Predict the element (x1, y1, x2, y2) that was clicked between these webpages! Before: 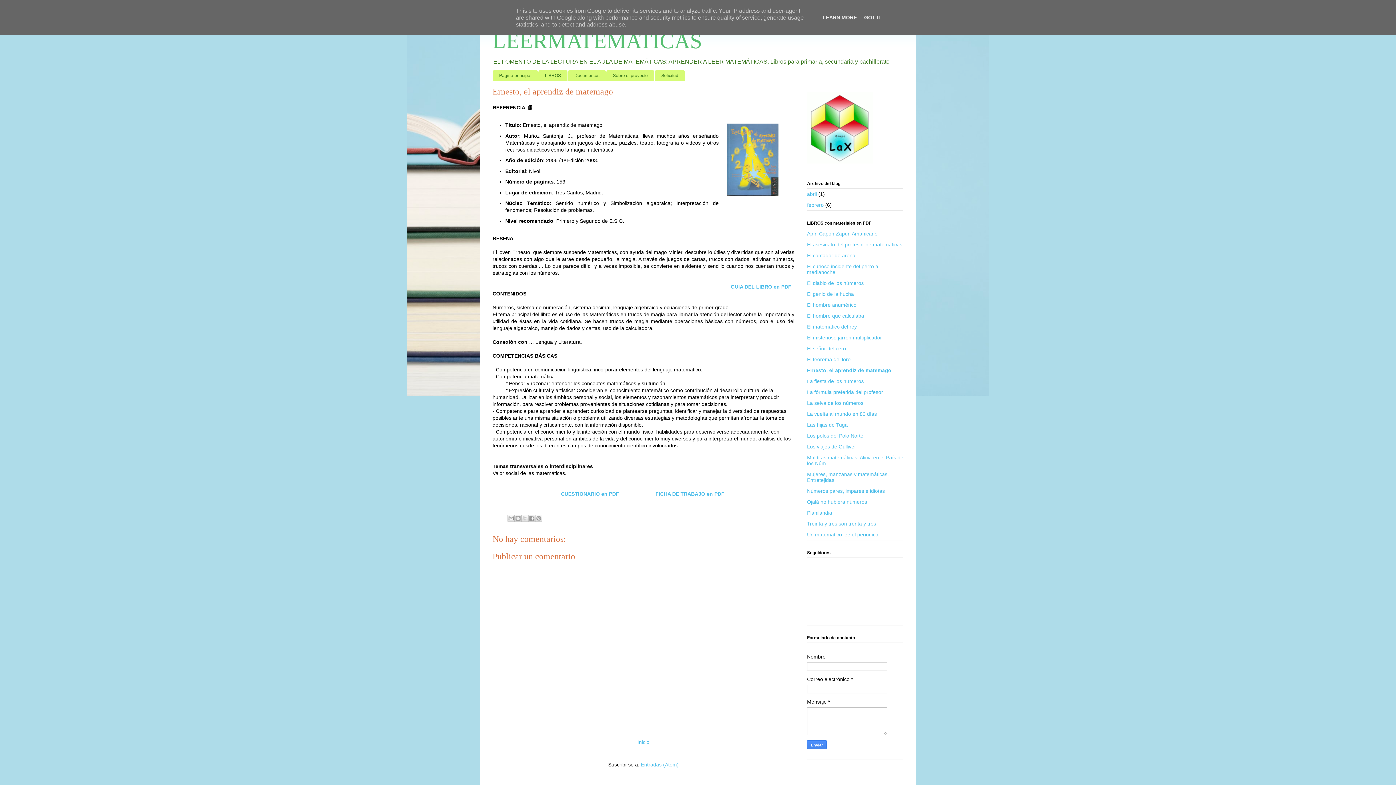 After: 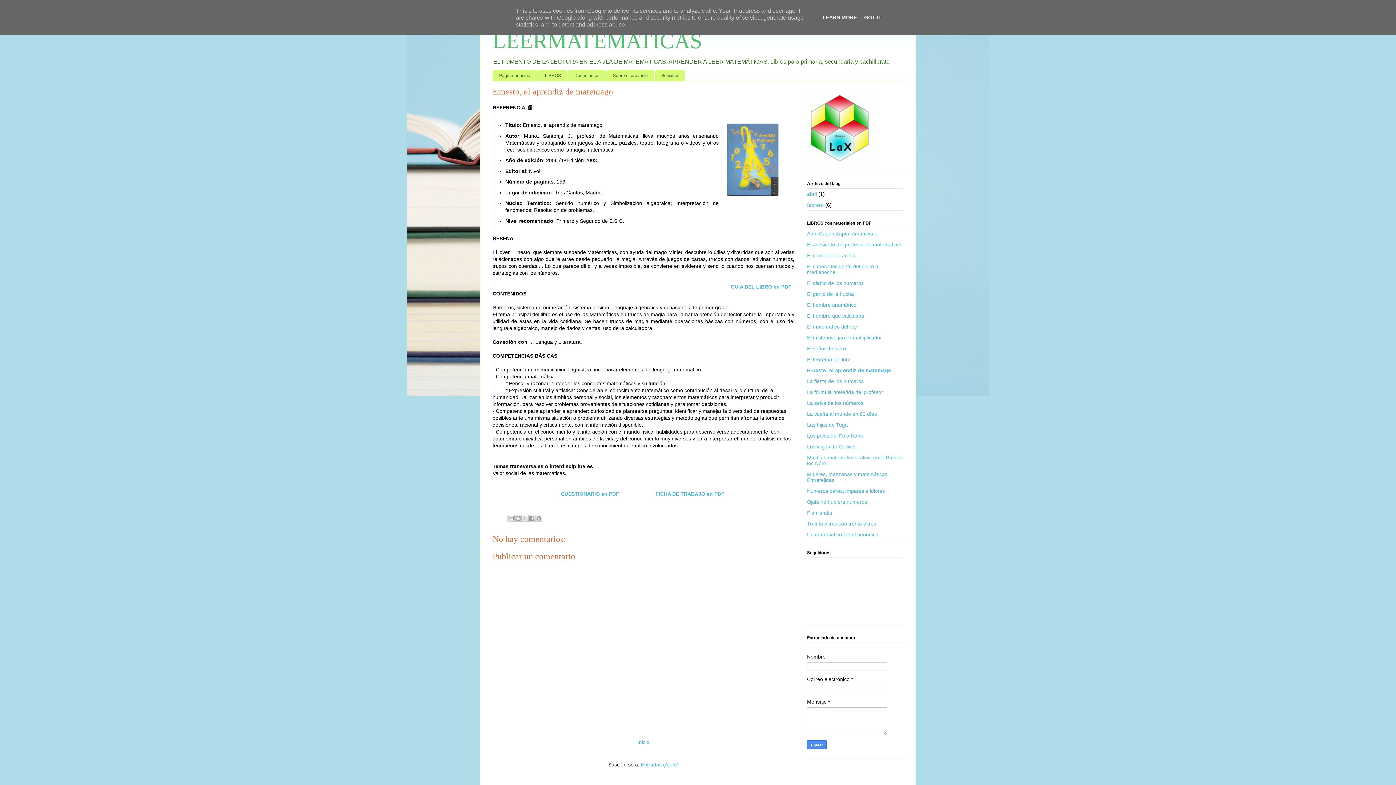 Action: label: Ernesto, el aprendiz de matemago bbox: (807, 367, 891, 373)